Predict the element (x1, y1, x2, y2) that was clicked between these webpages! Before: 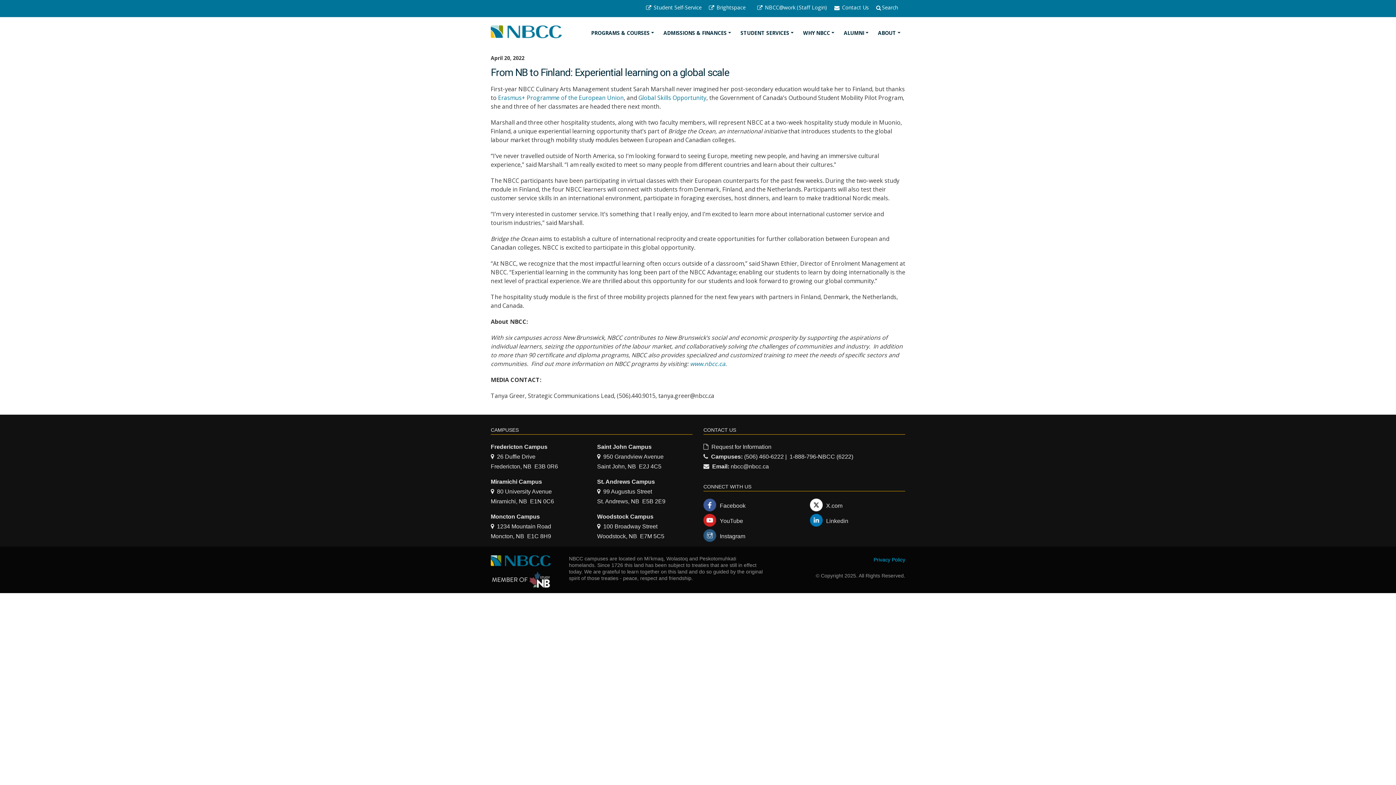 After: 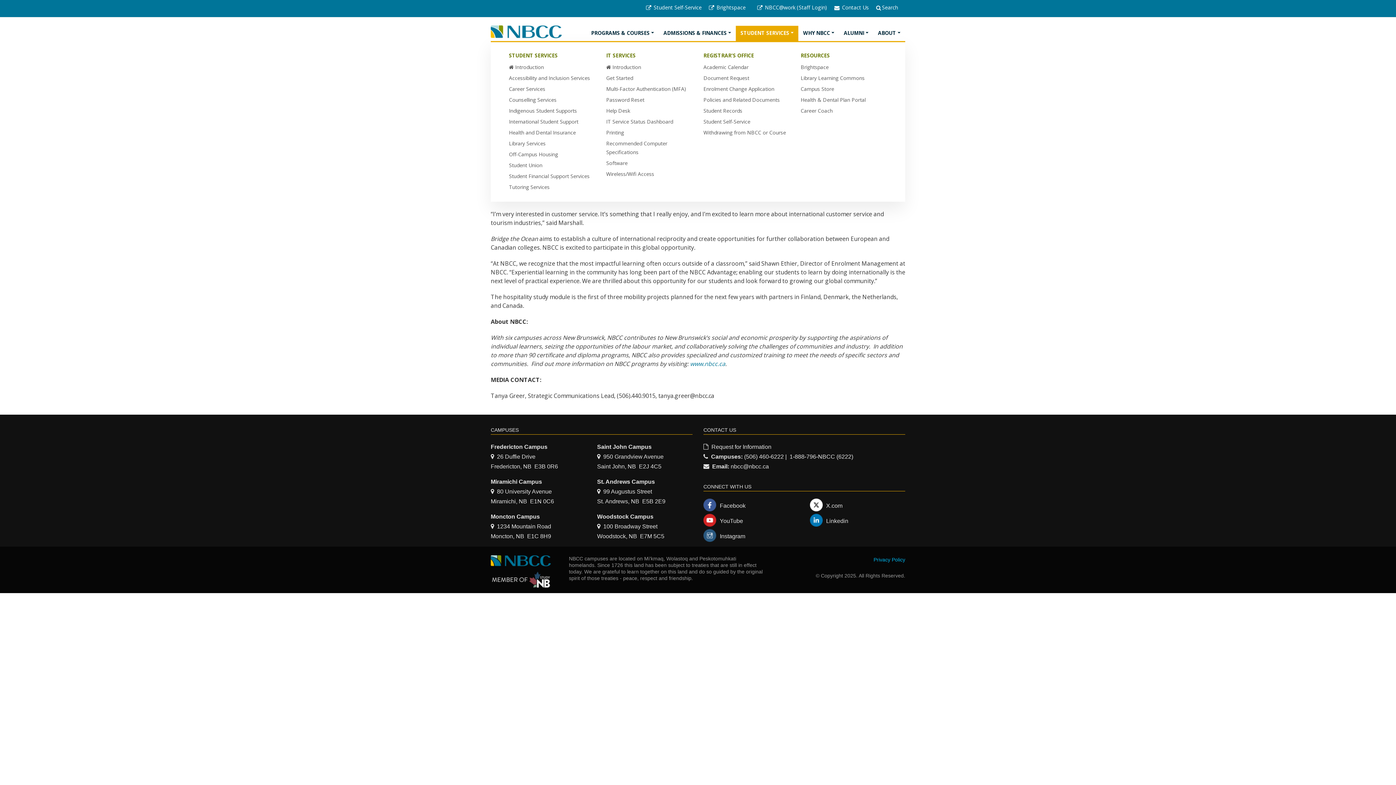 Action: bbox: (736, 25, 798, 40) label: STUDENT SERVICES